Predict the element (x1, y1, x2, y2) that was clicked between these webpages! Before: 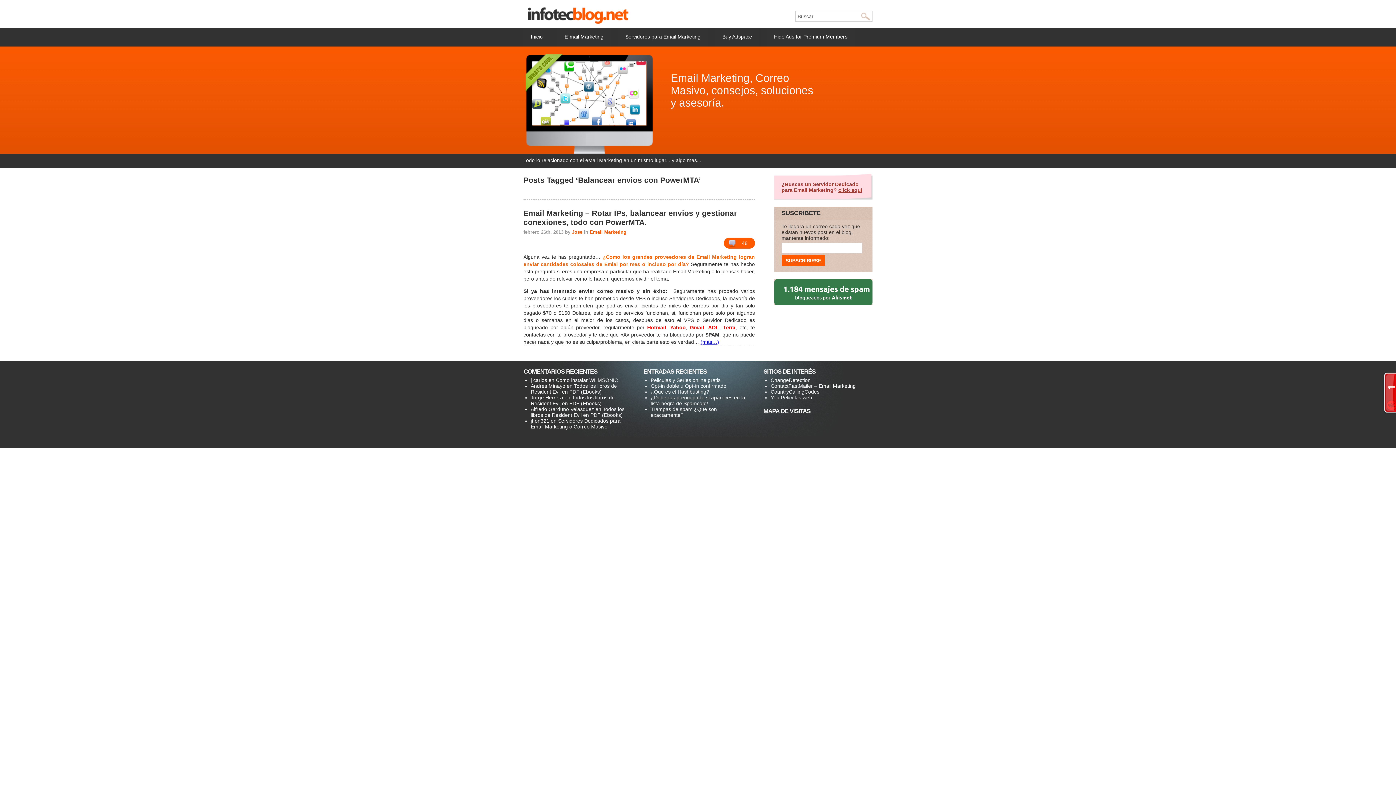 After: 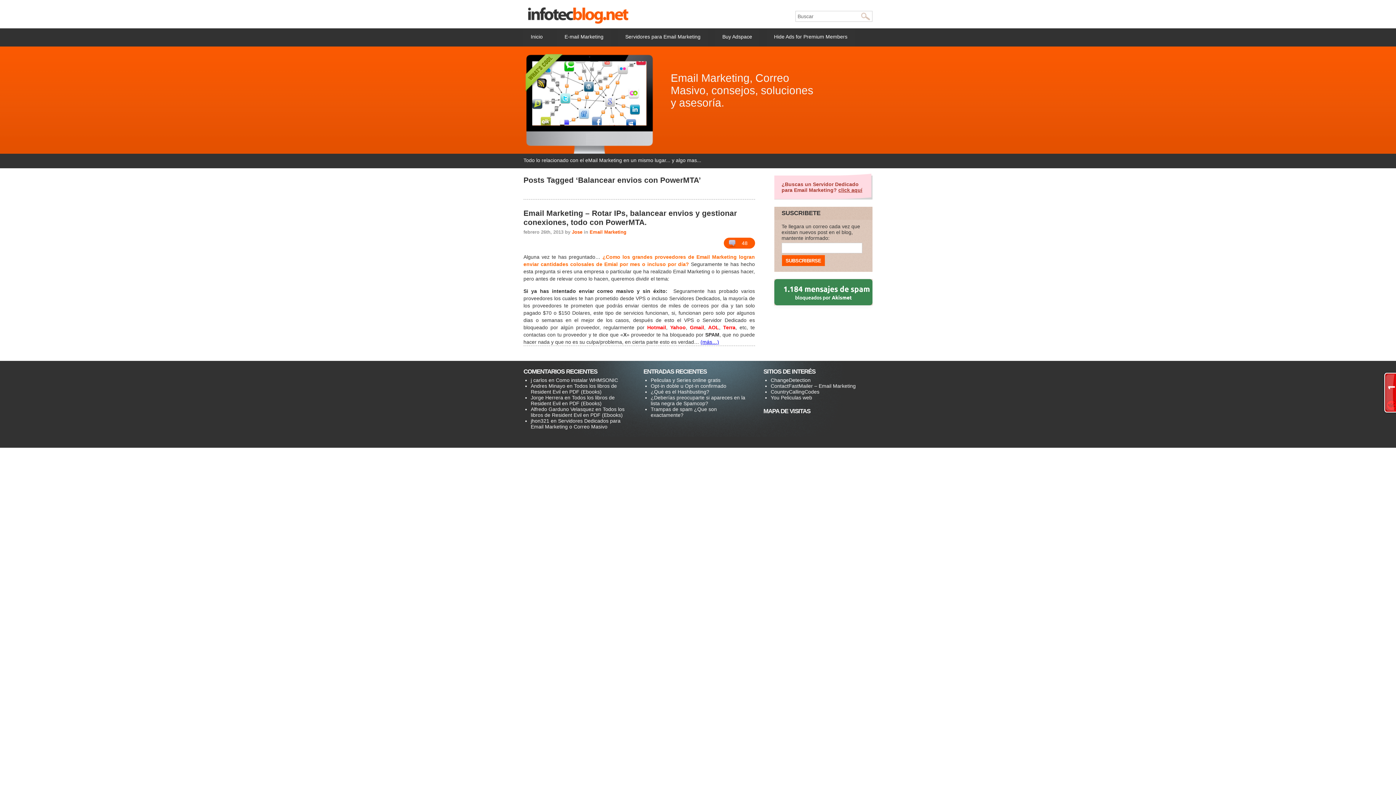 Action: label: 1.184 mensajes de spam
bloqueados por Akismet bbox: (774, 279, 872, 305)